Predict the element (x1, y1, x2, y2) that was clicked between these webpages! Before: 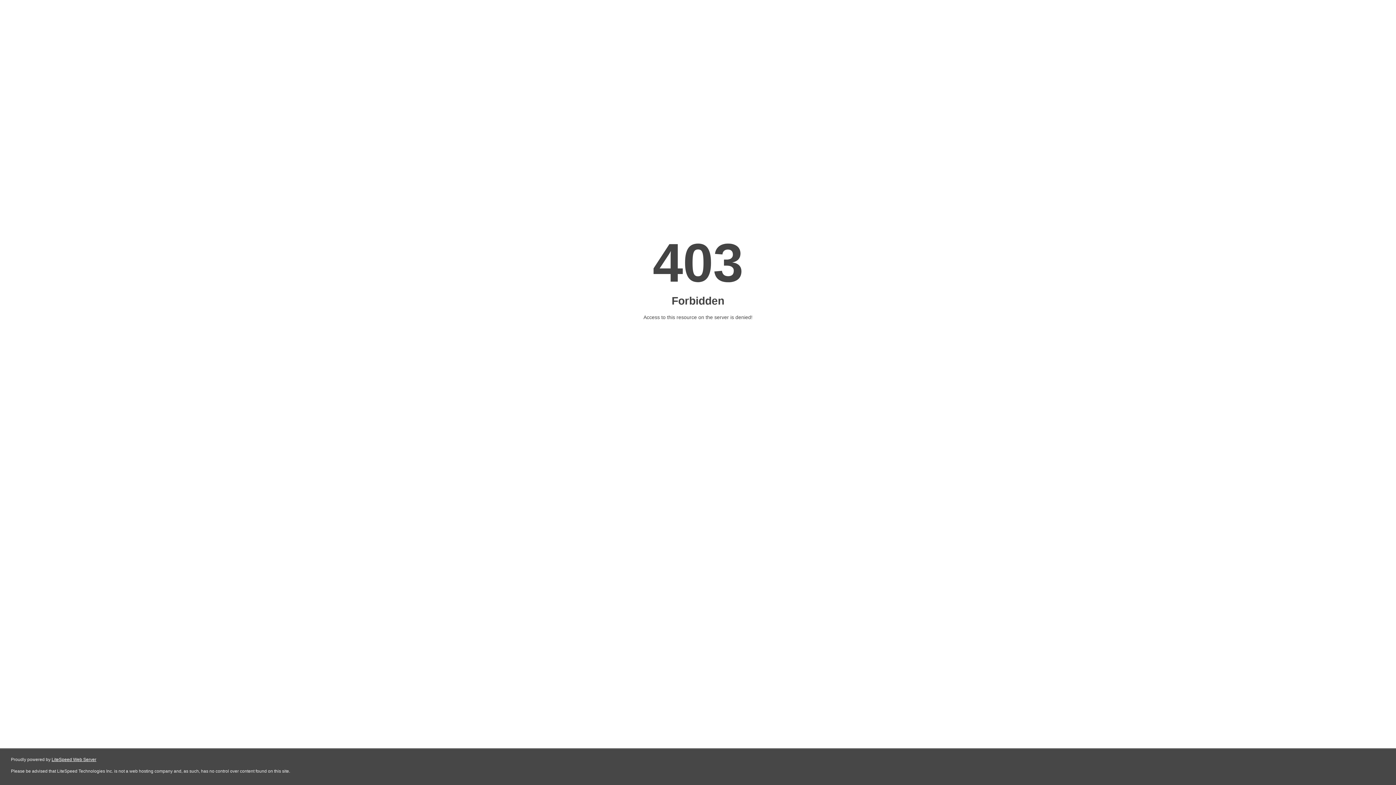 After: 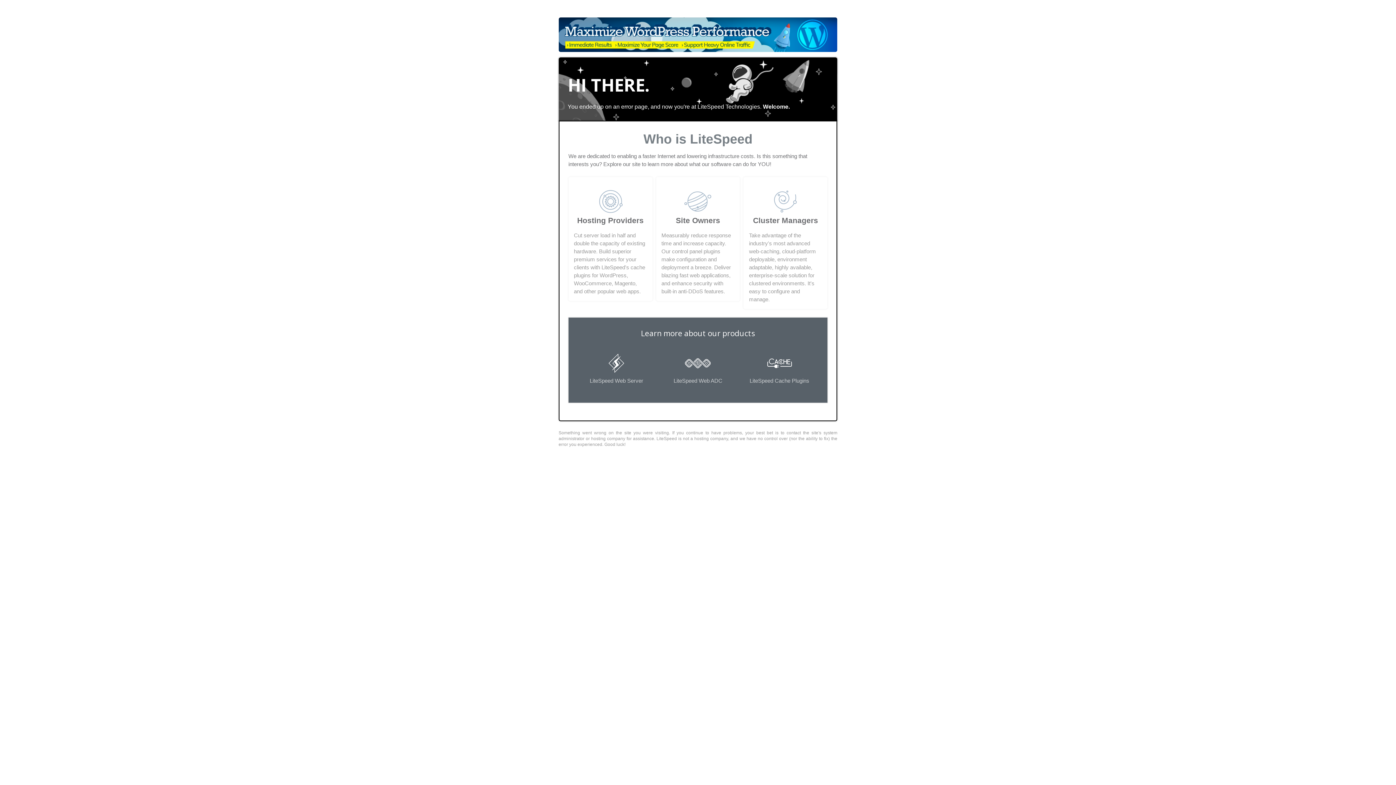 Action: bbox: (51, 757, 96, 762) label: LiteSpeed Web Server